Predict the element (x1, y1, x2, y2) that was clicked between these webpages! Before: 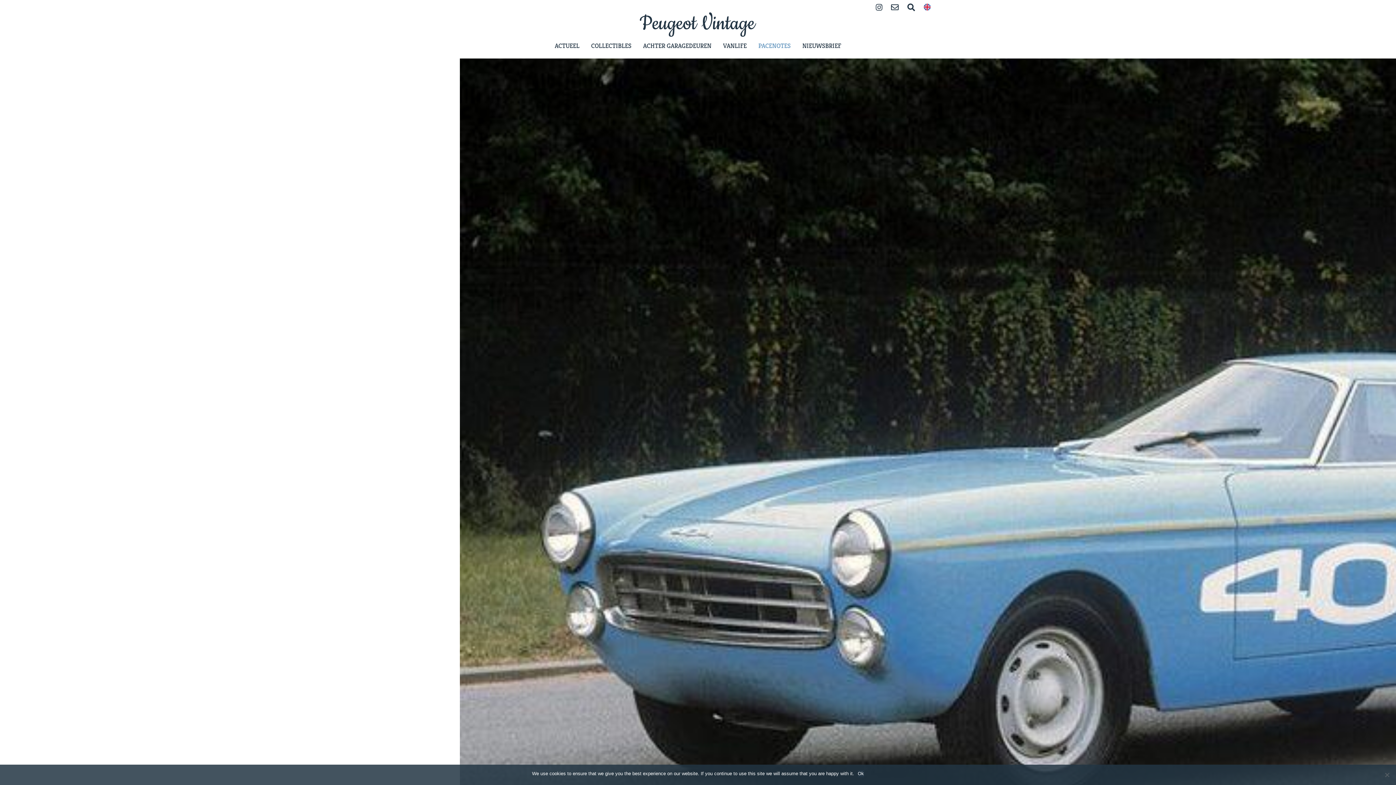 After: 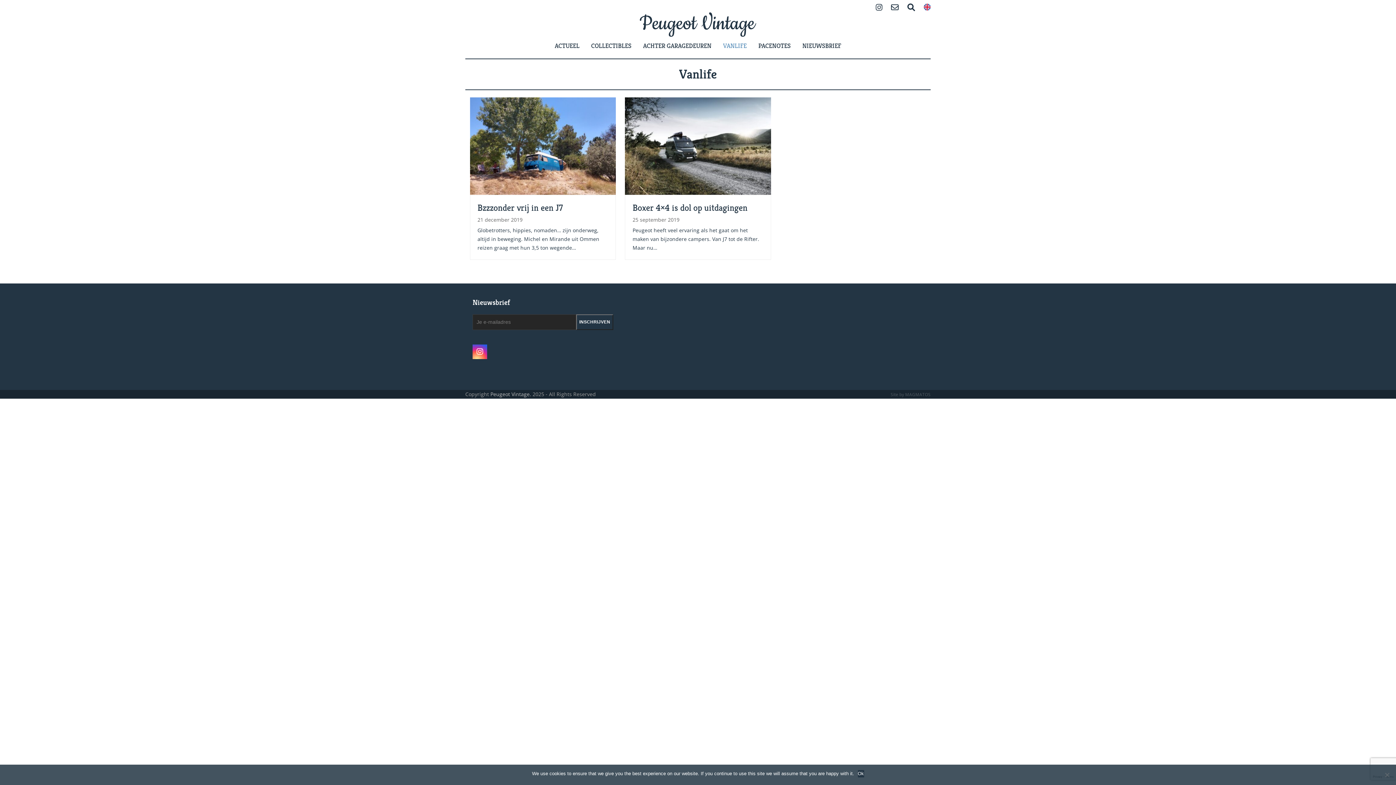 Action: label: VANLIFE bbox: (718, 36, 752, 54)